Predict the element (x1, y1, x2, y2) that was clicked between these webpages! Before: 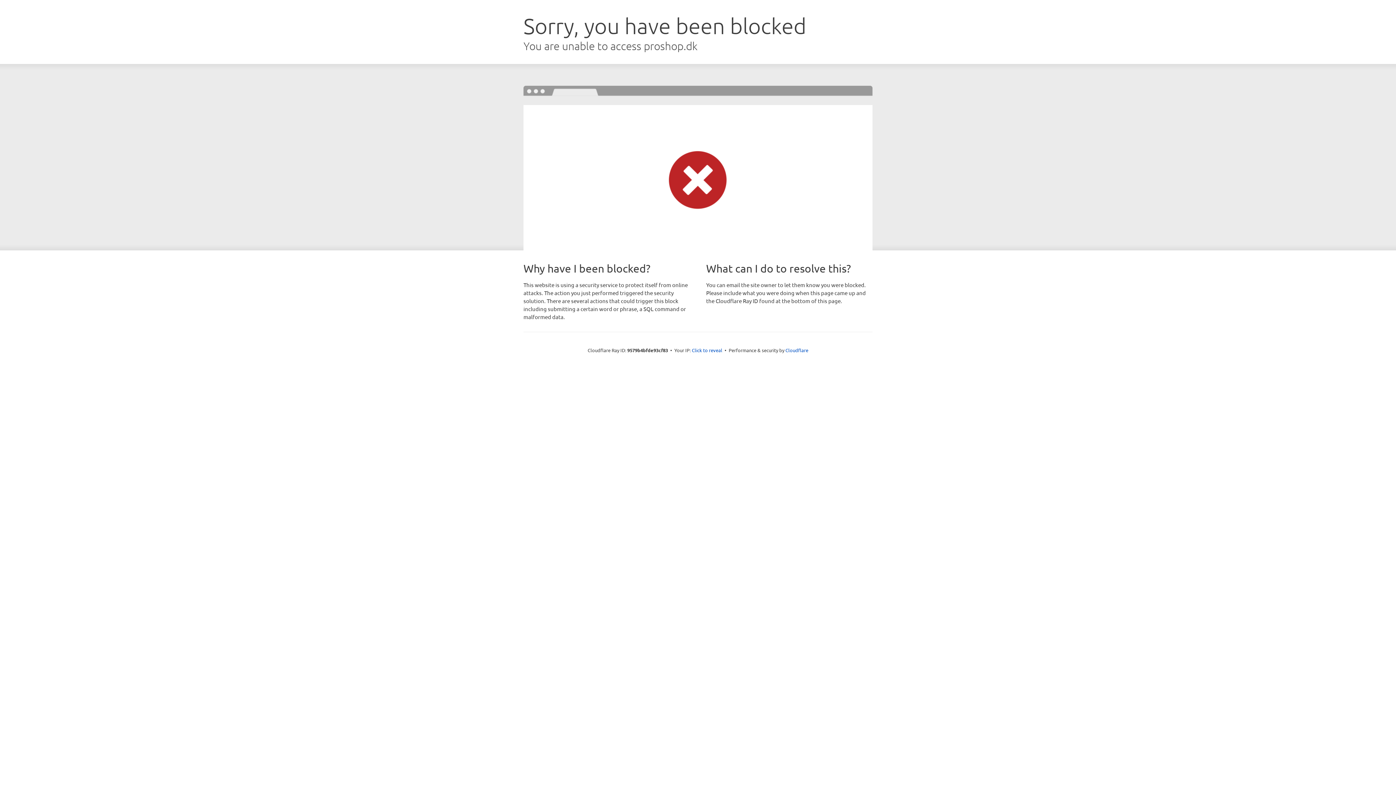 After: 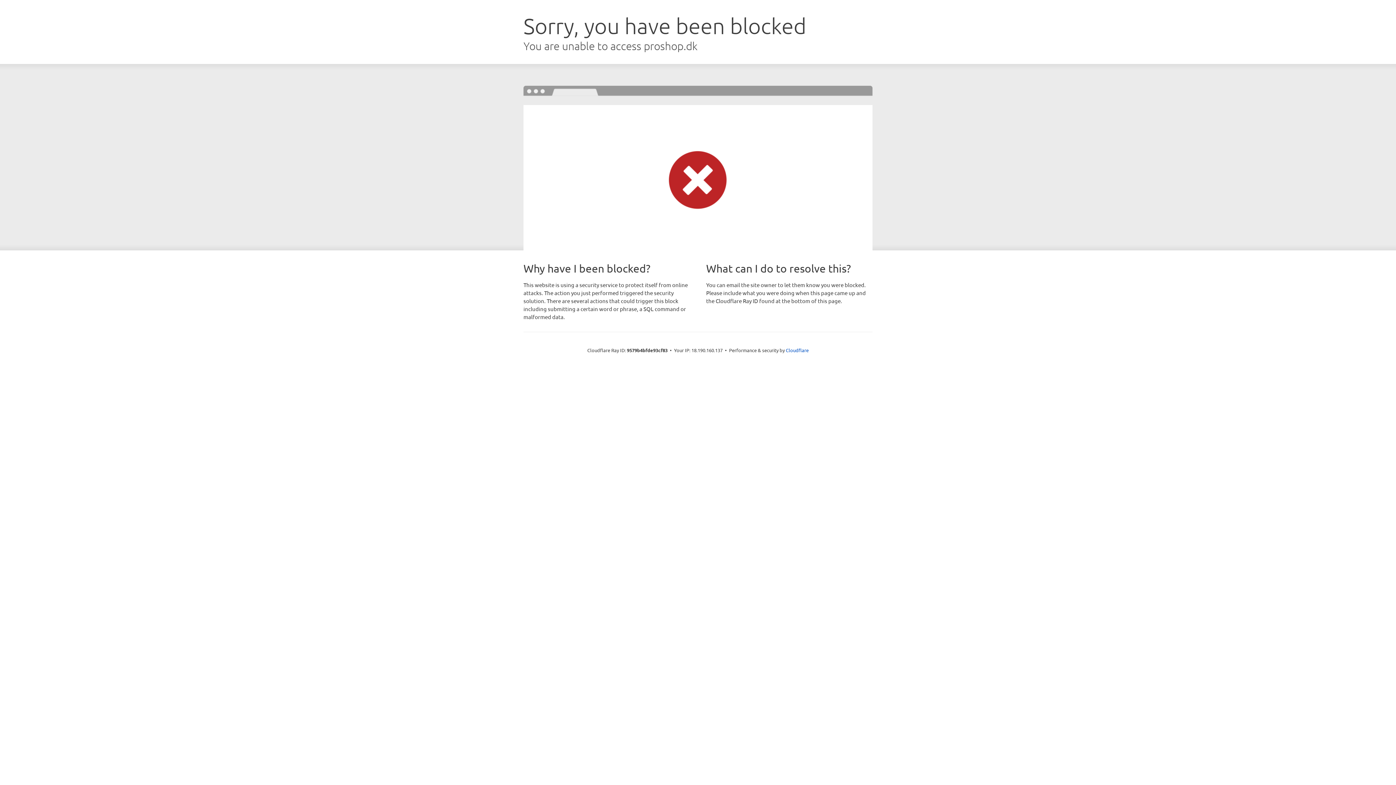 Action: bbox: (692, 346, 722, 353) label: Click to reveal